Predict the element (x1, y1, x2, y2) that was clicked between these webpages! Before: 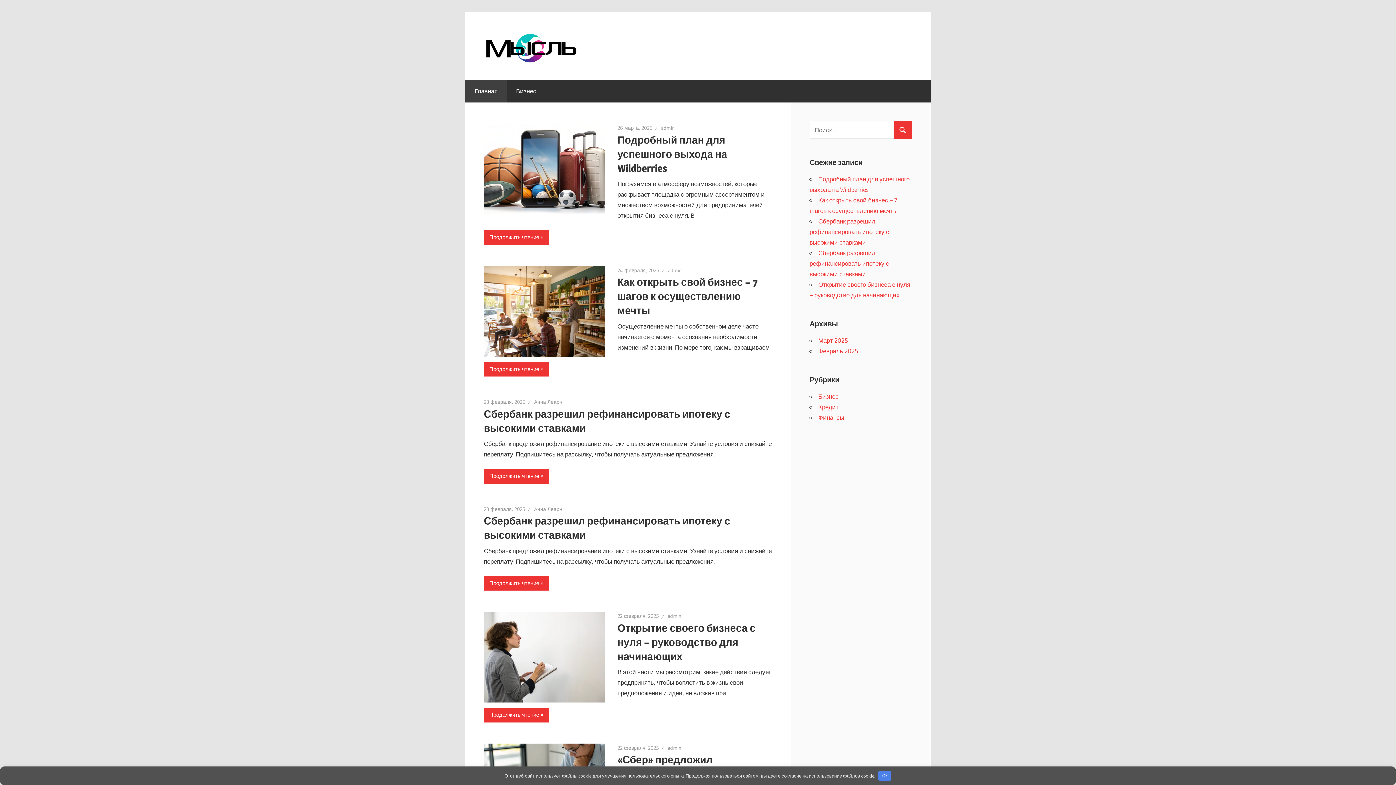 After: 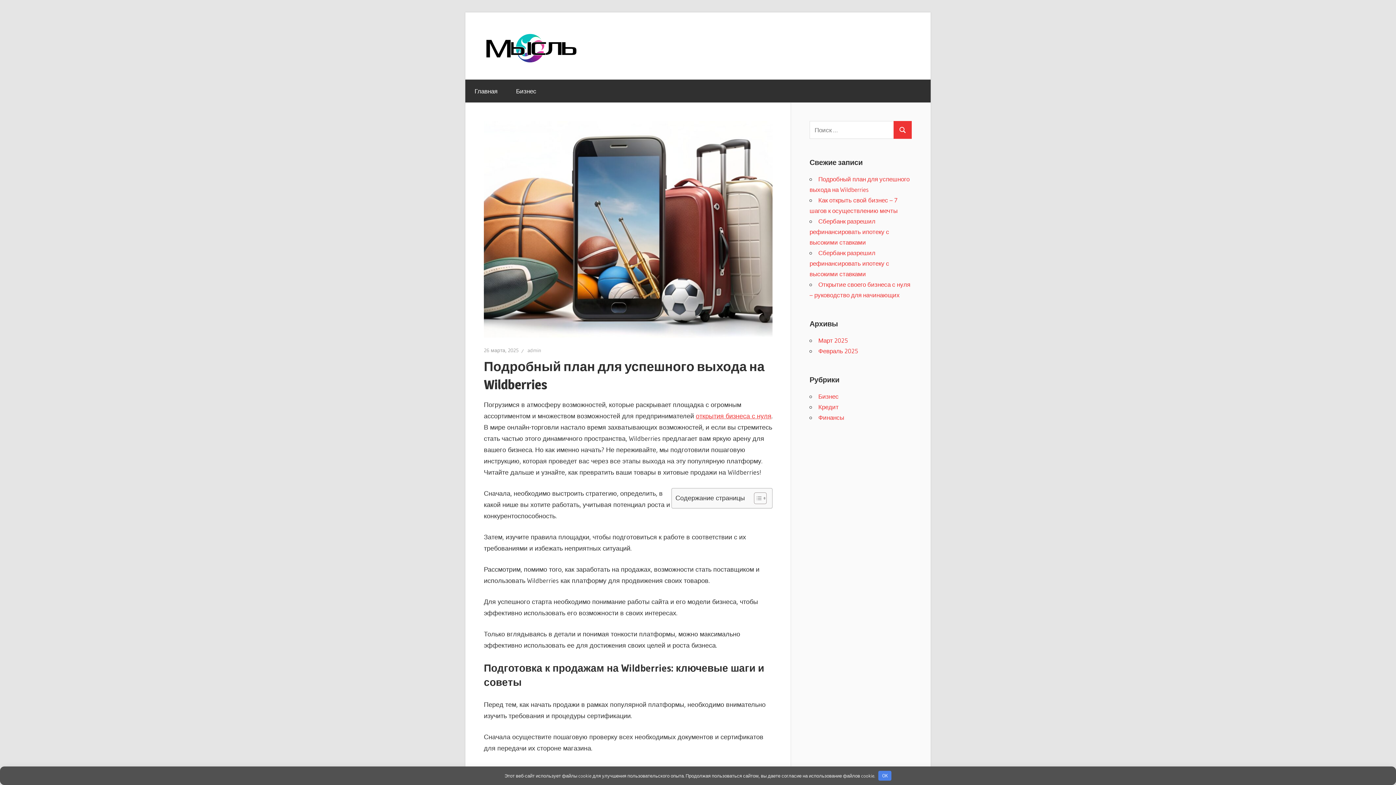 Action: bbox: (484, 230, 549, 245) label: Продолжить чтение